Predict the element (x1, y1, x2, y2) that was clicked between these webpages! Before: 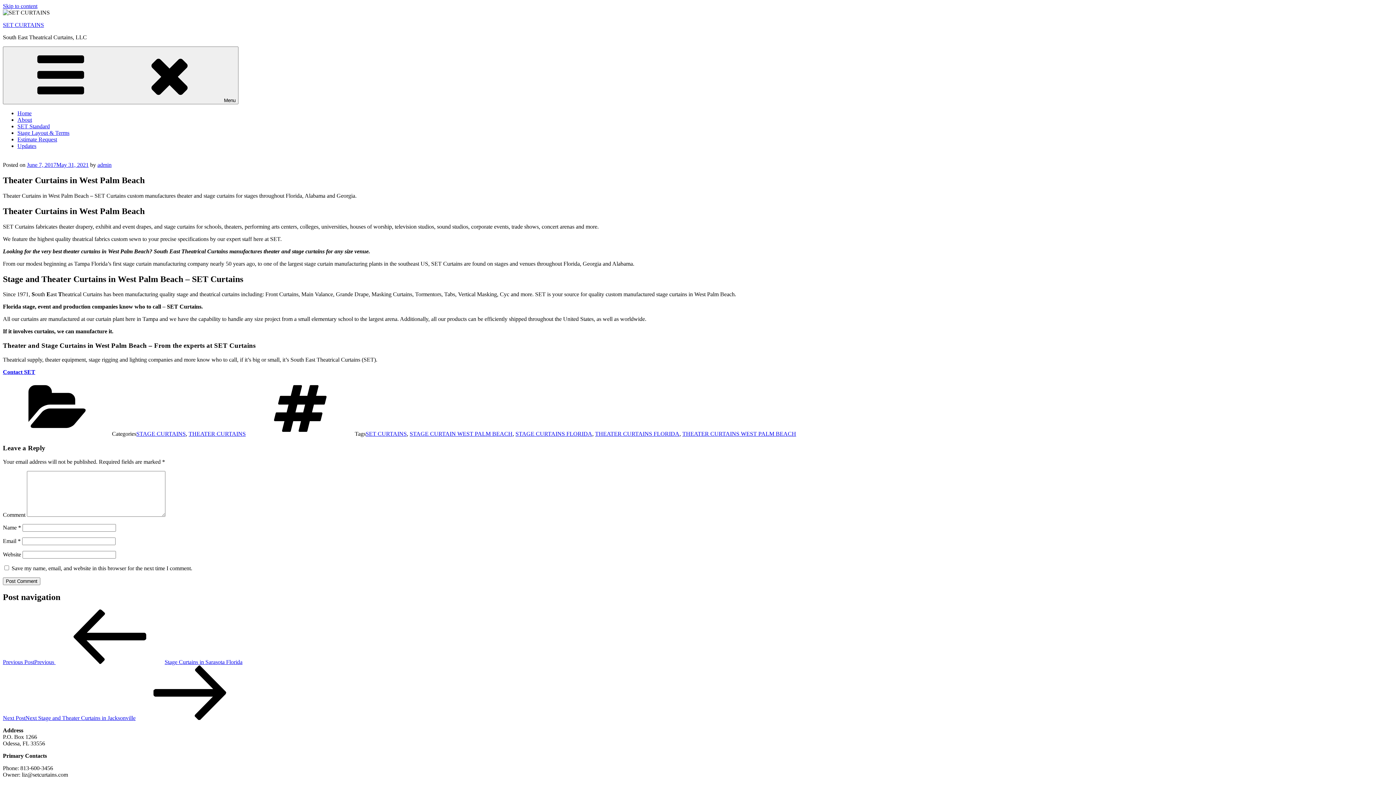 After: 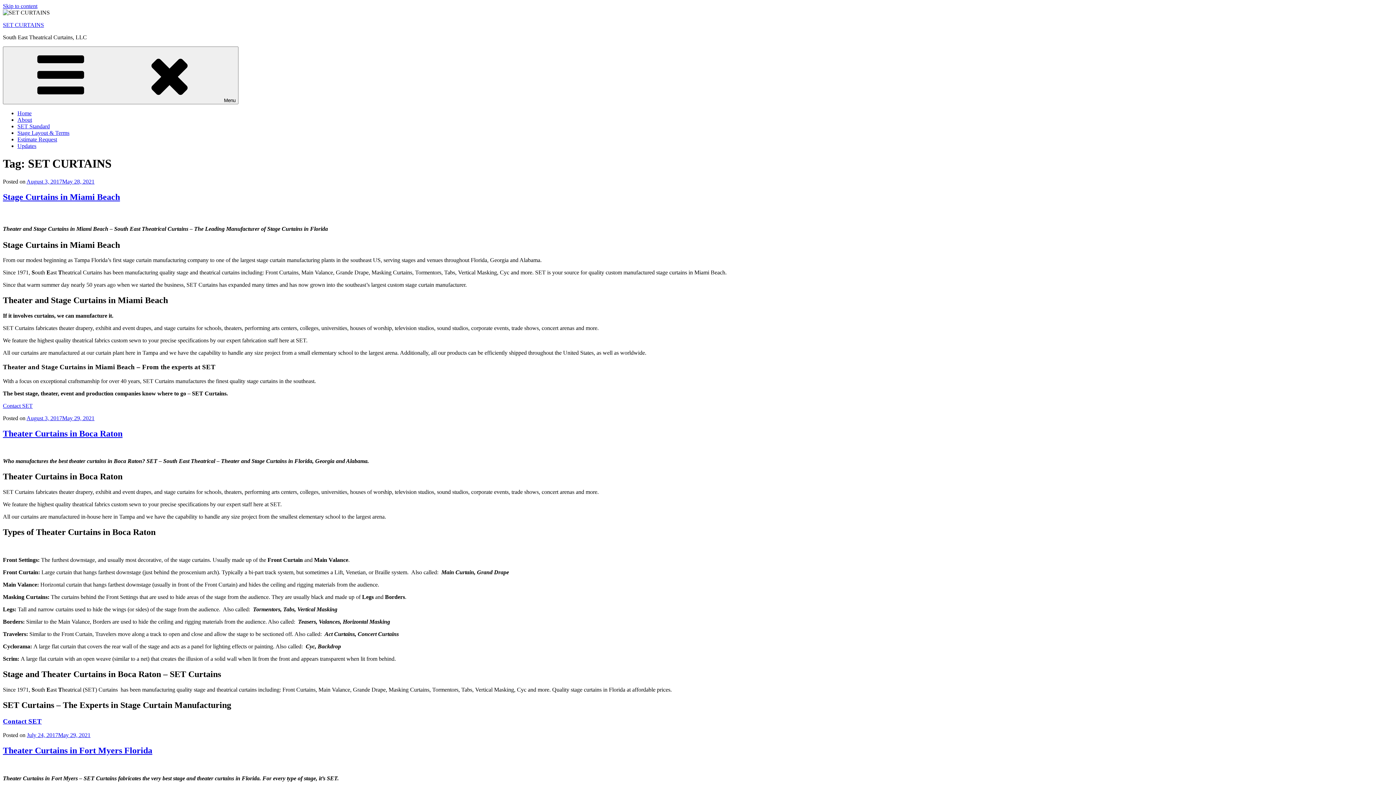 Action: label: SET CURTAINS bbox: (365, 430, 406, 437)